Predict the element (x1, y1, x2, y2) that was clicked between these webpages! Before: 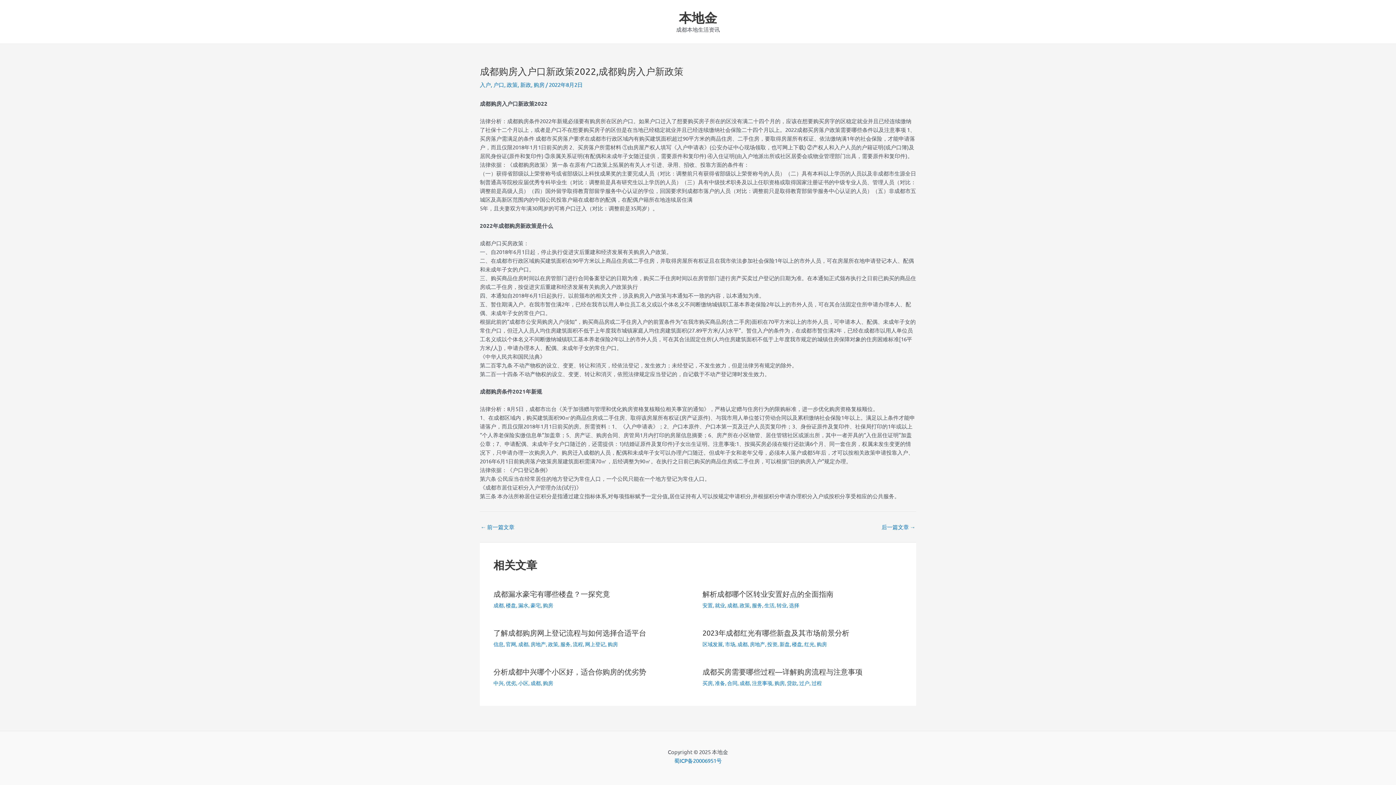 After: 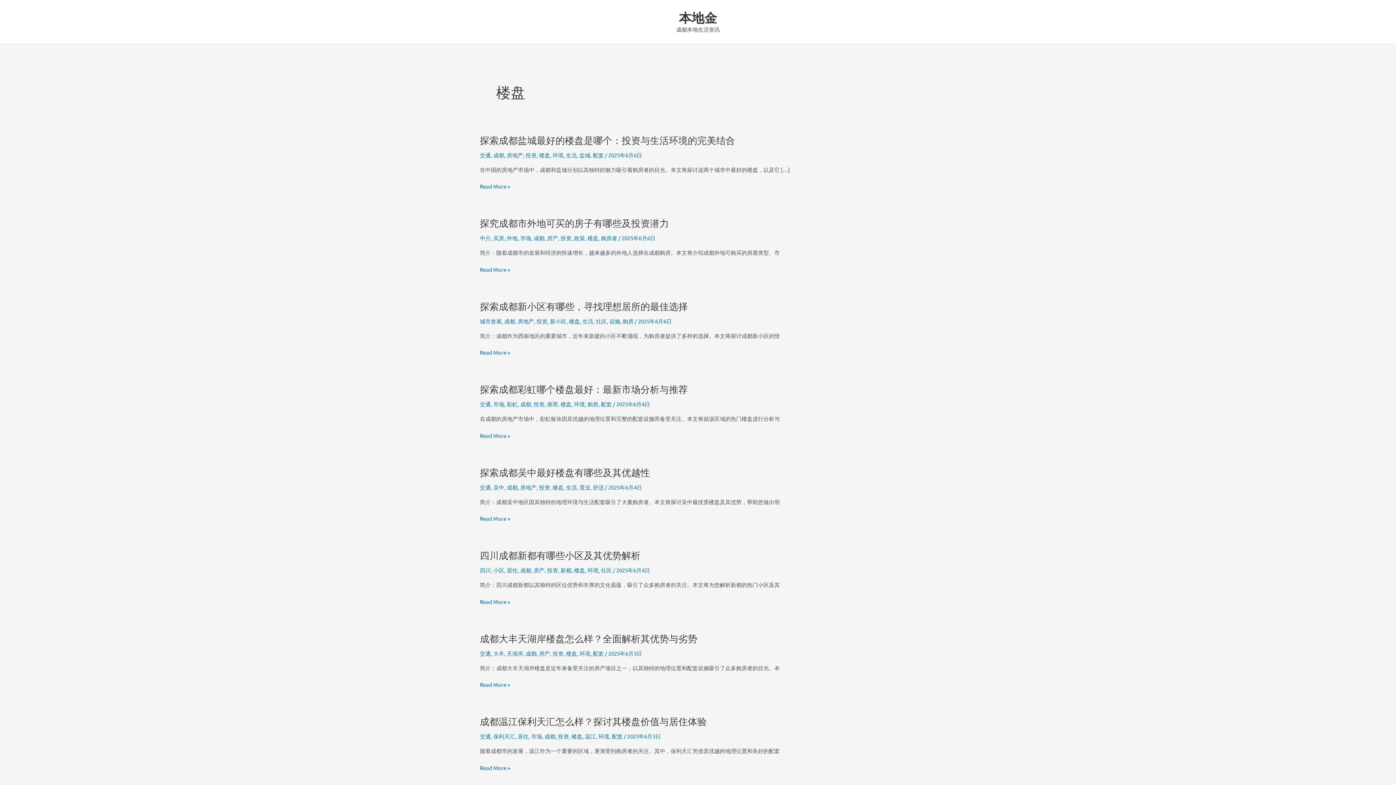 Action: label: 楼盘 bbox: (792, 640, 802, 647)